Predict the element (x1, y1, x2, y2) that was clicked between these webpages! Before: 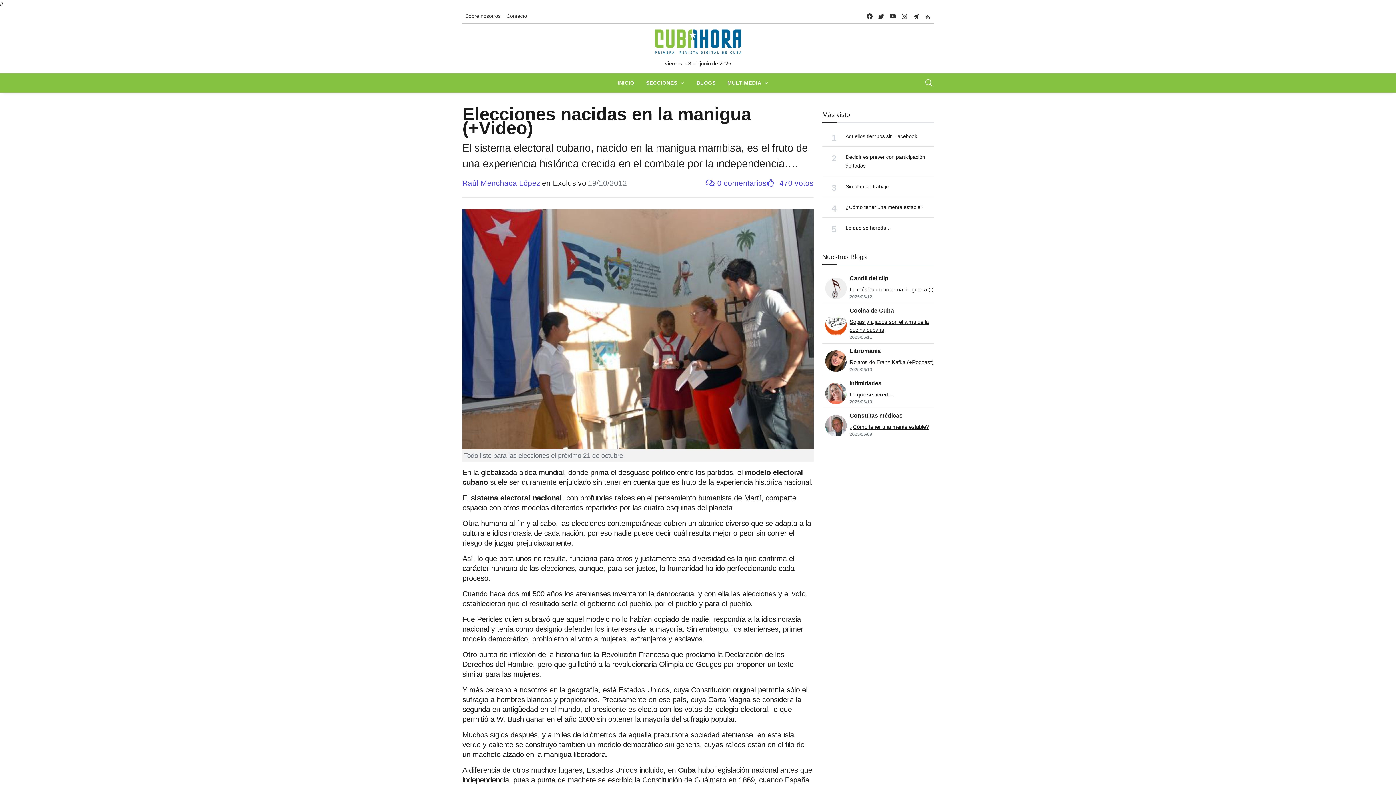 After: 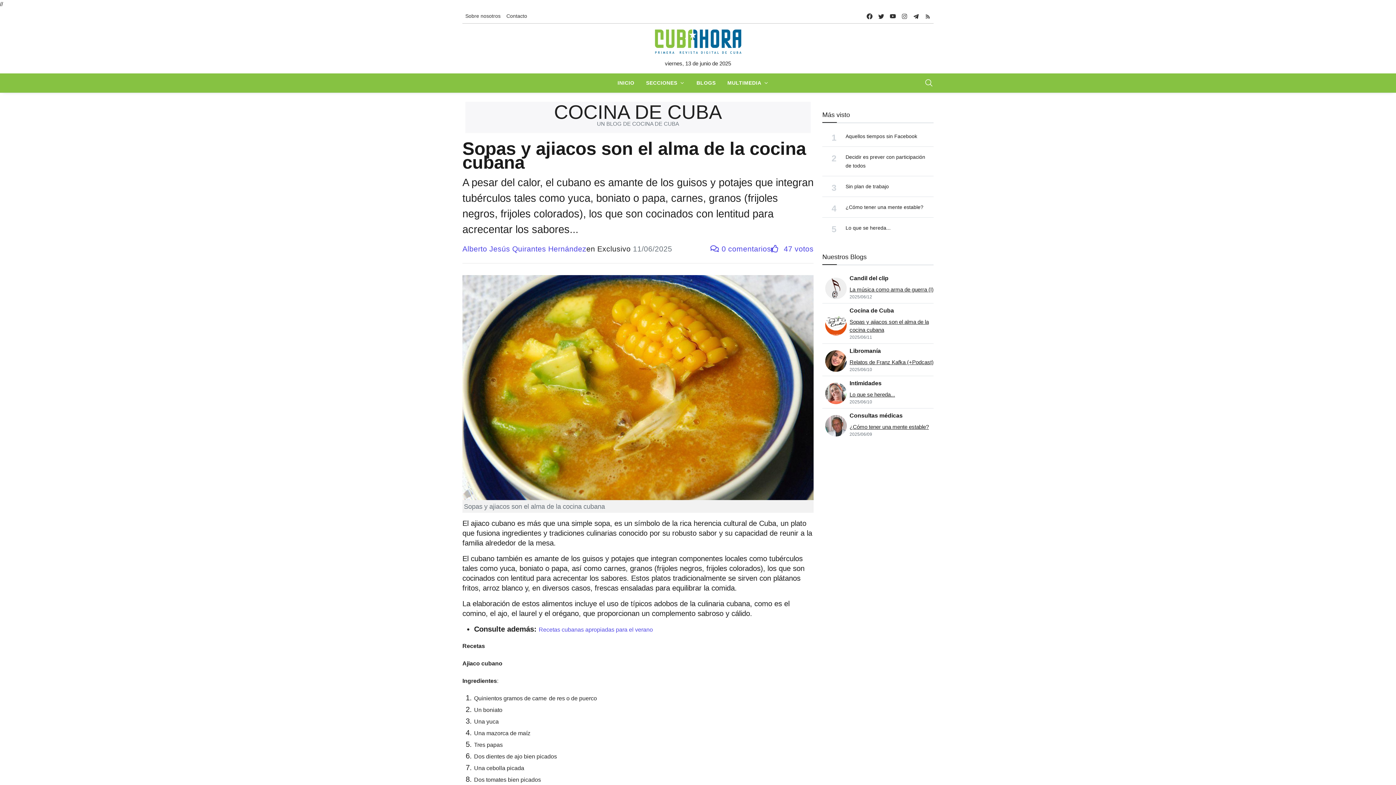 Action: label: Sopas y ajiacos son el alma de la cocina cubana bbox: (849, 318, 933, 334)